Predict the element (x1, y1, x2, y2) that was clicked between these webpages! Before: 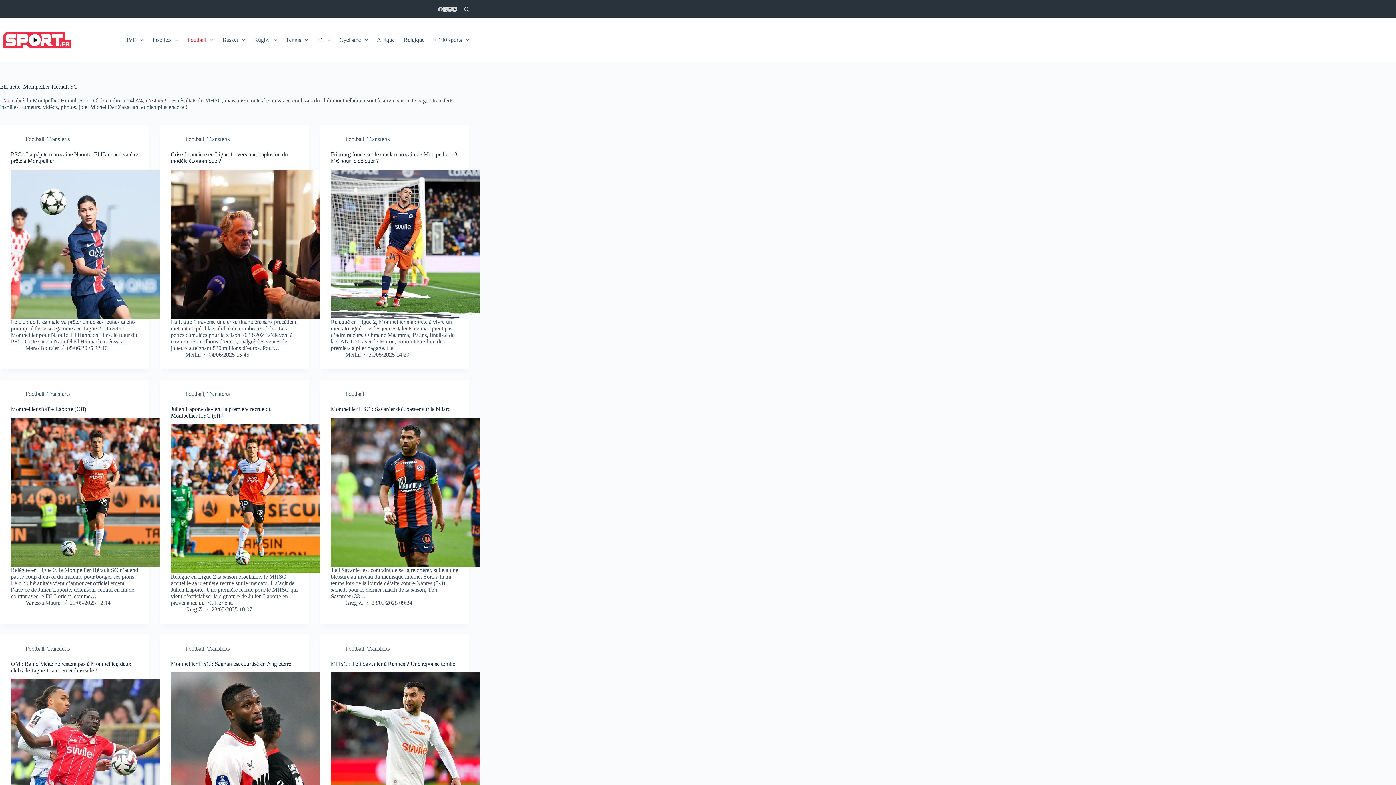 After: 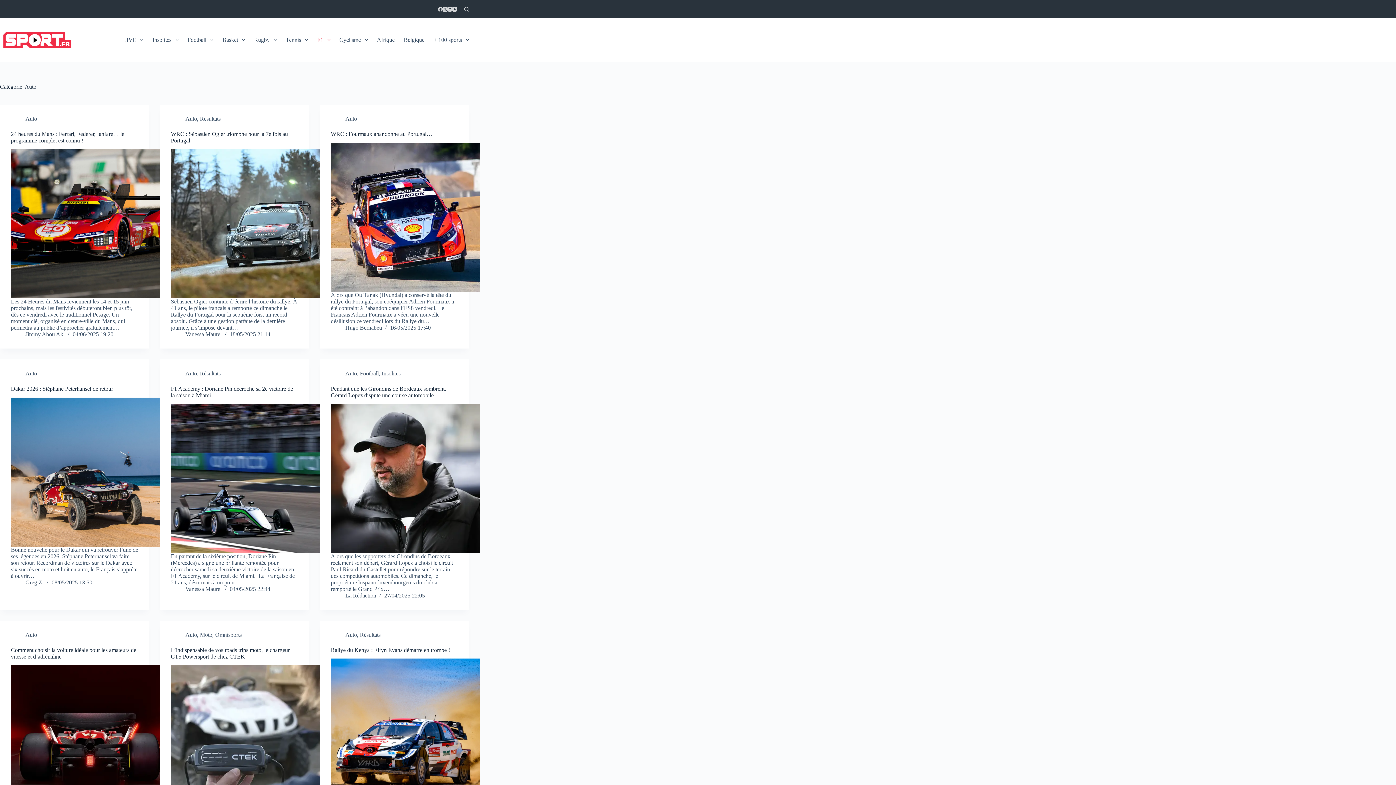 Action: bbox: (312, 18, 334, 61) label: F1